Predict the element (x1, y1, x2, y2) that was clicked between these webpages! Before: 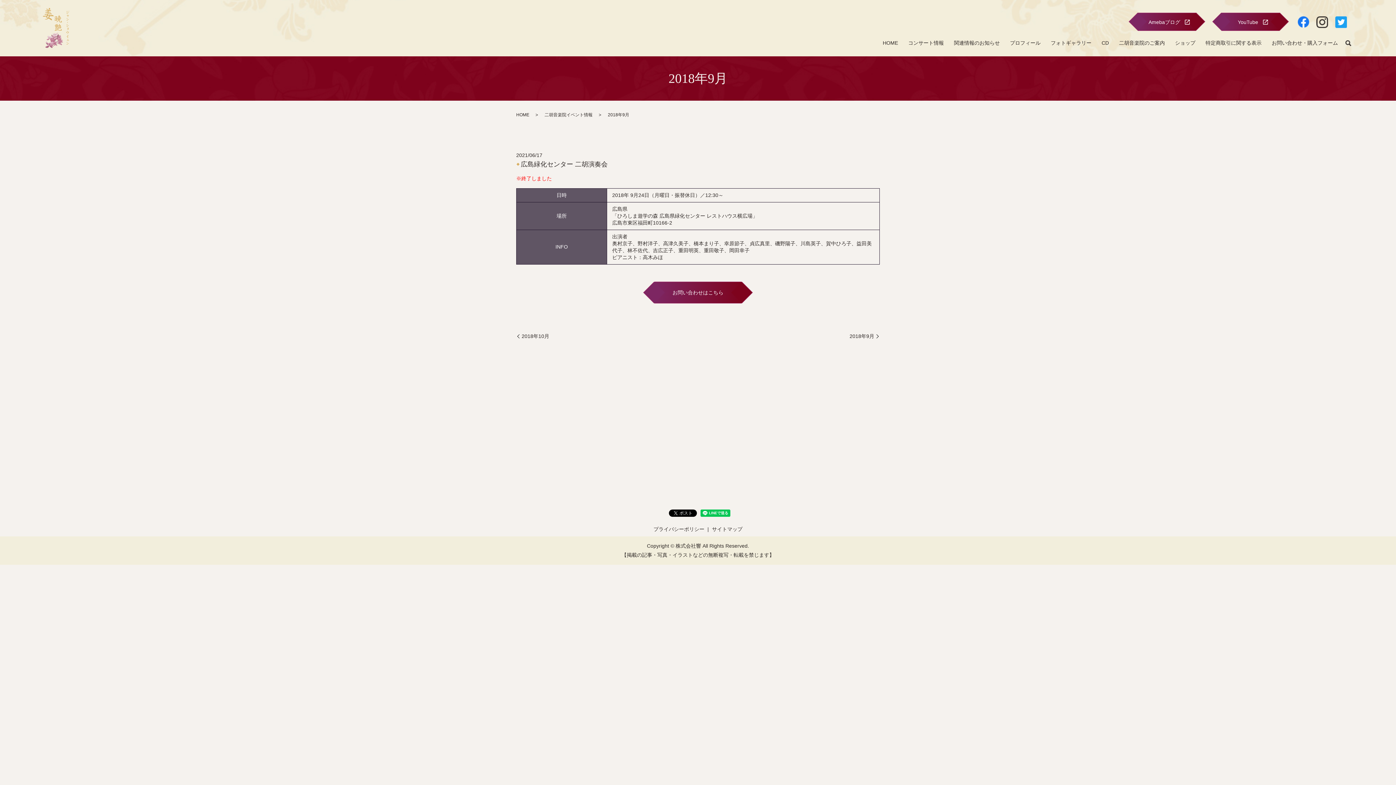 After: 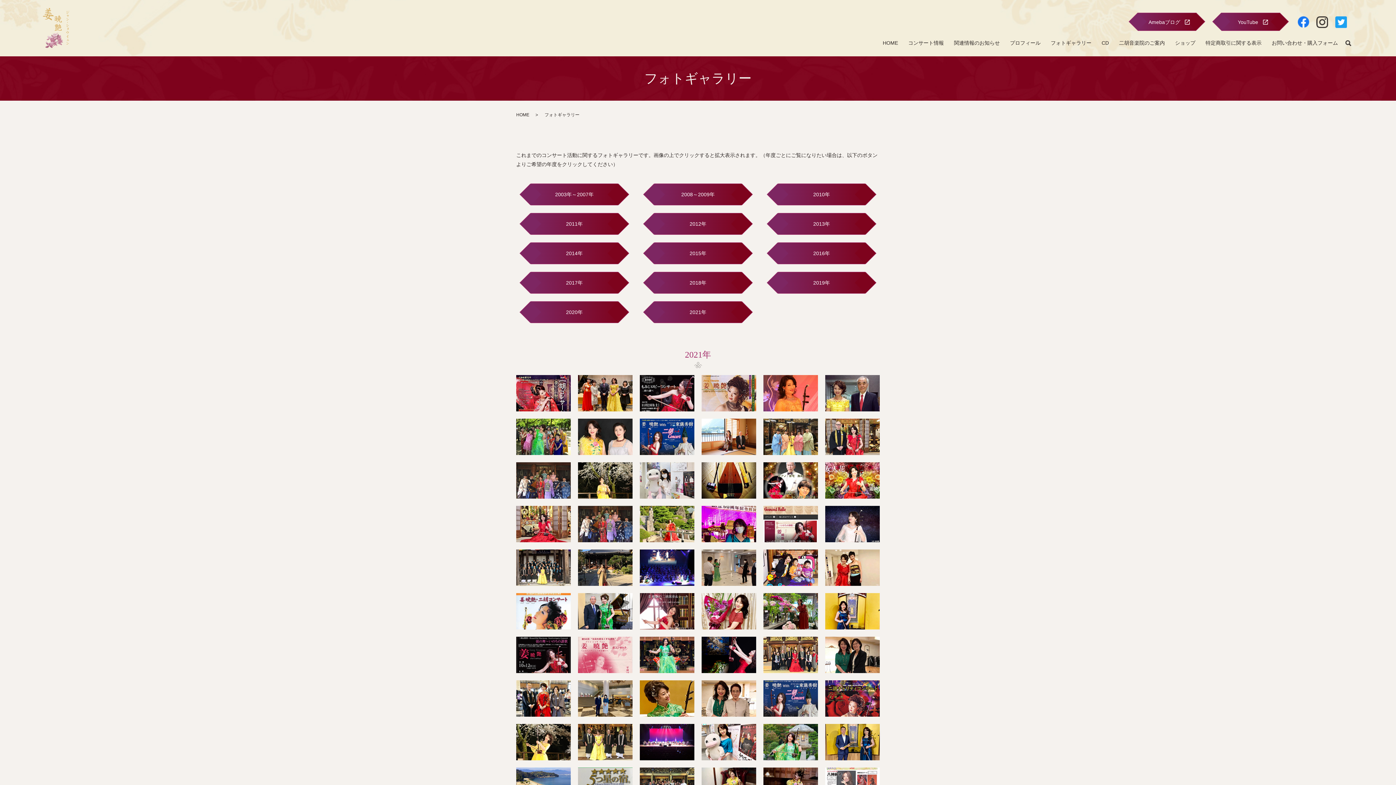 Action: label: フォトギャラリー bbox: (1045, 37, 1096, 49)